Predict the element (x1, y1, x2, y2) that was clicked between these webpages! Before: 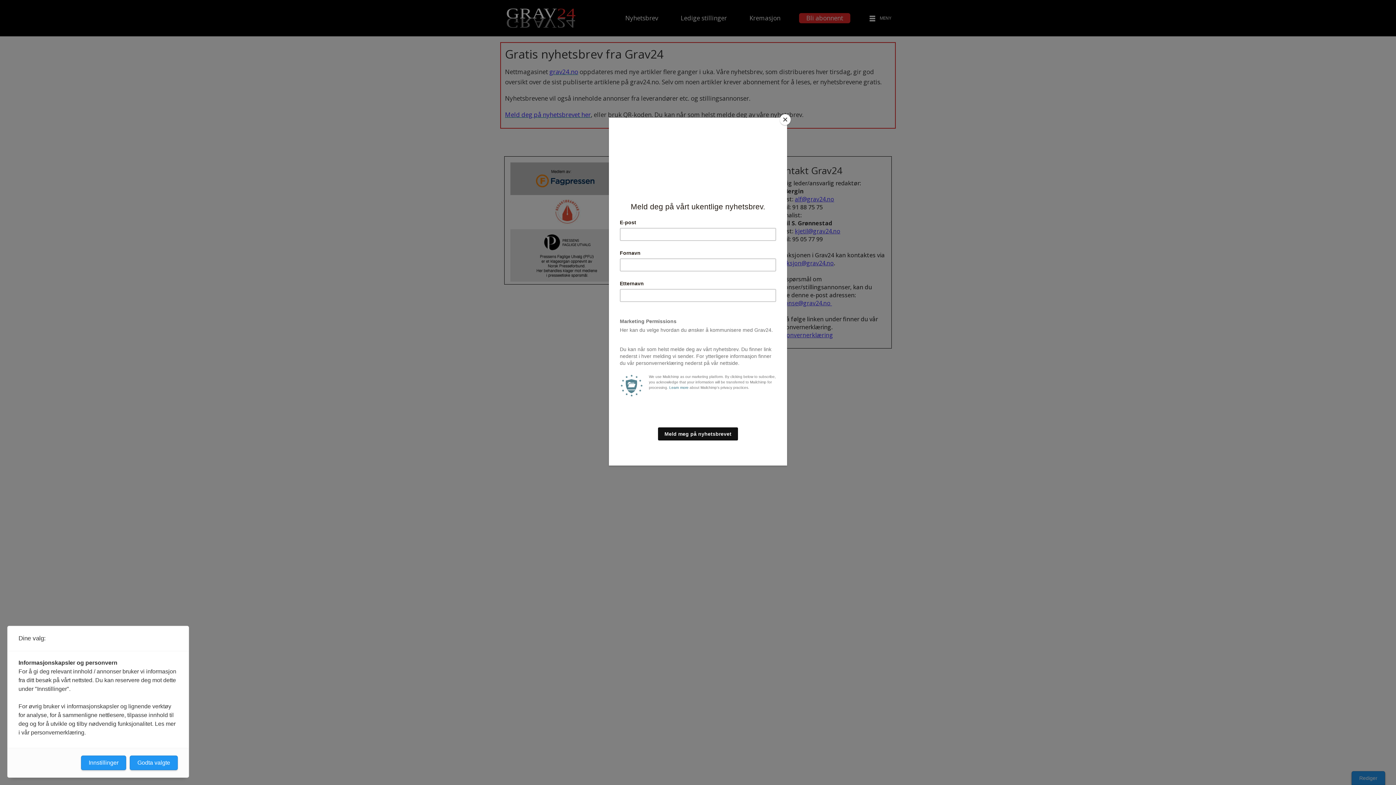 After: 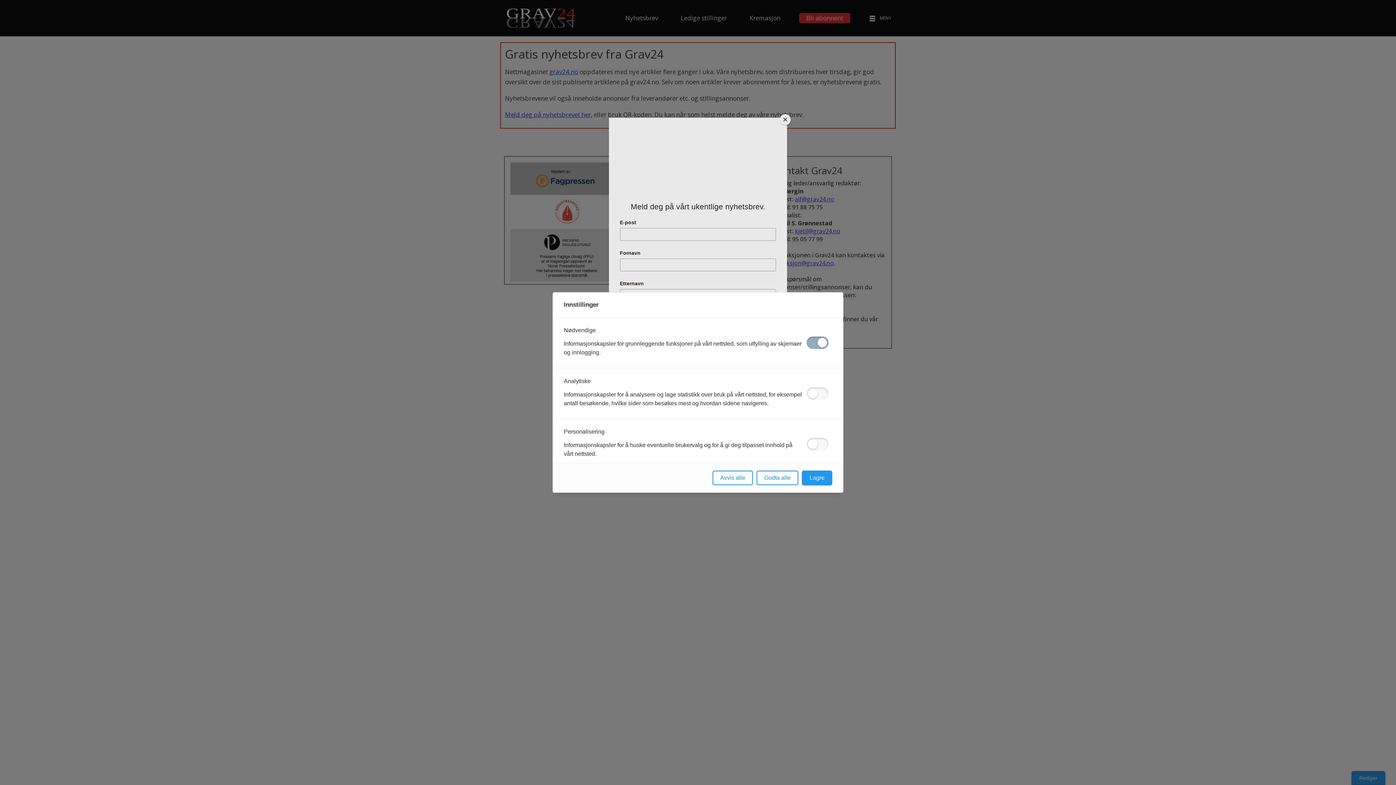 Action: label: Innstillinger bbox: (81, 756, 126, 770)